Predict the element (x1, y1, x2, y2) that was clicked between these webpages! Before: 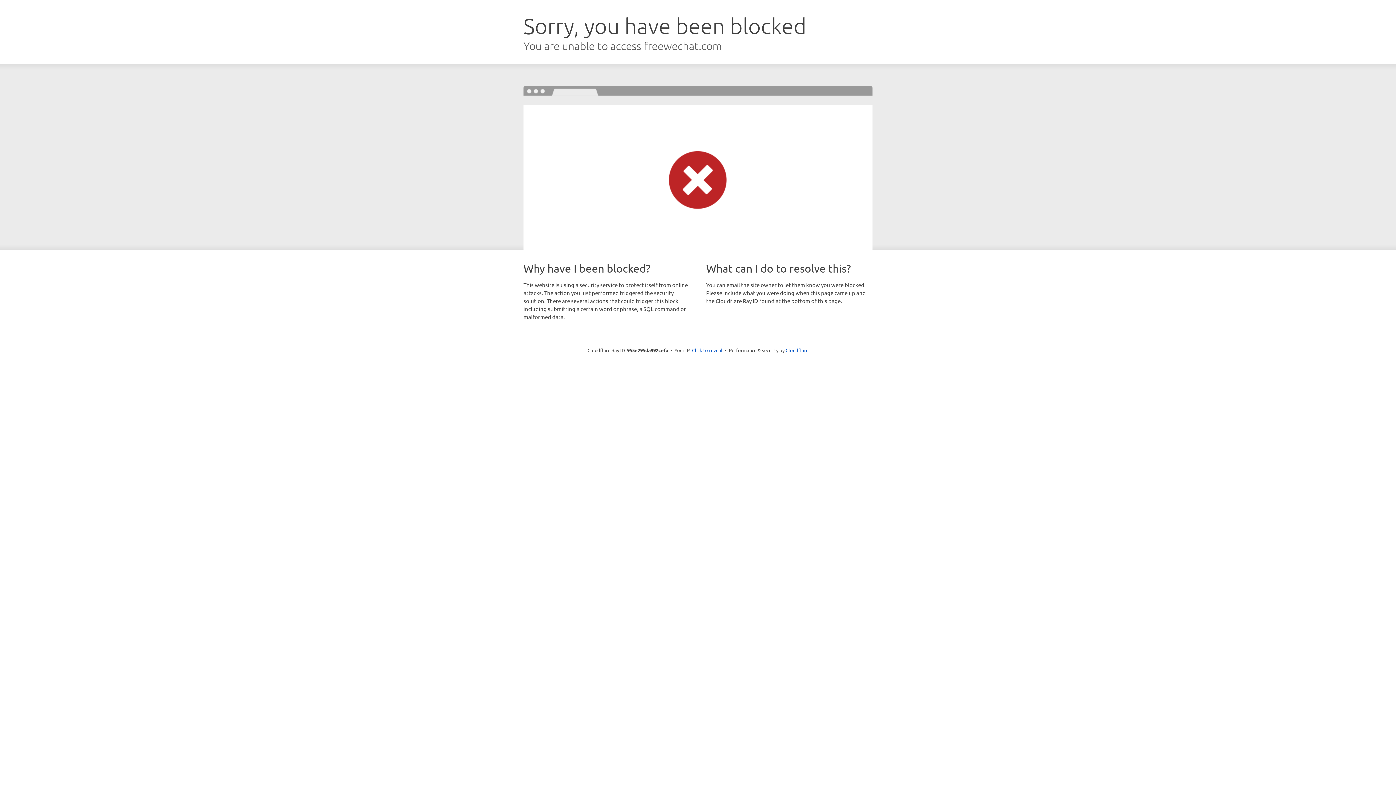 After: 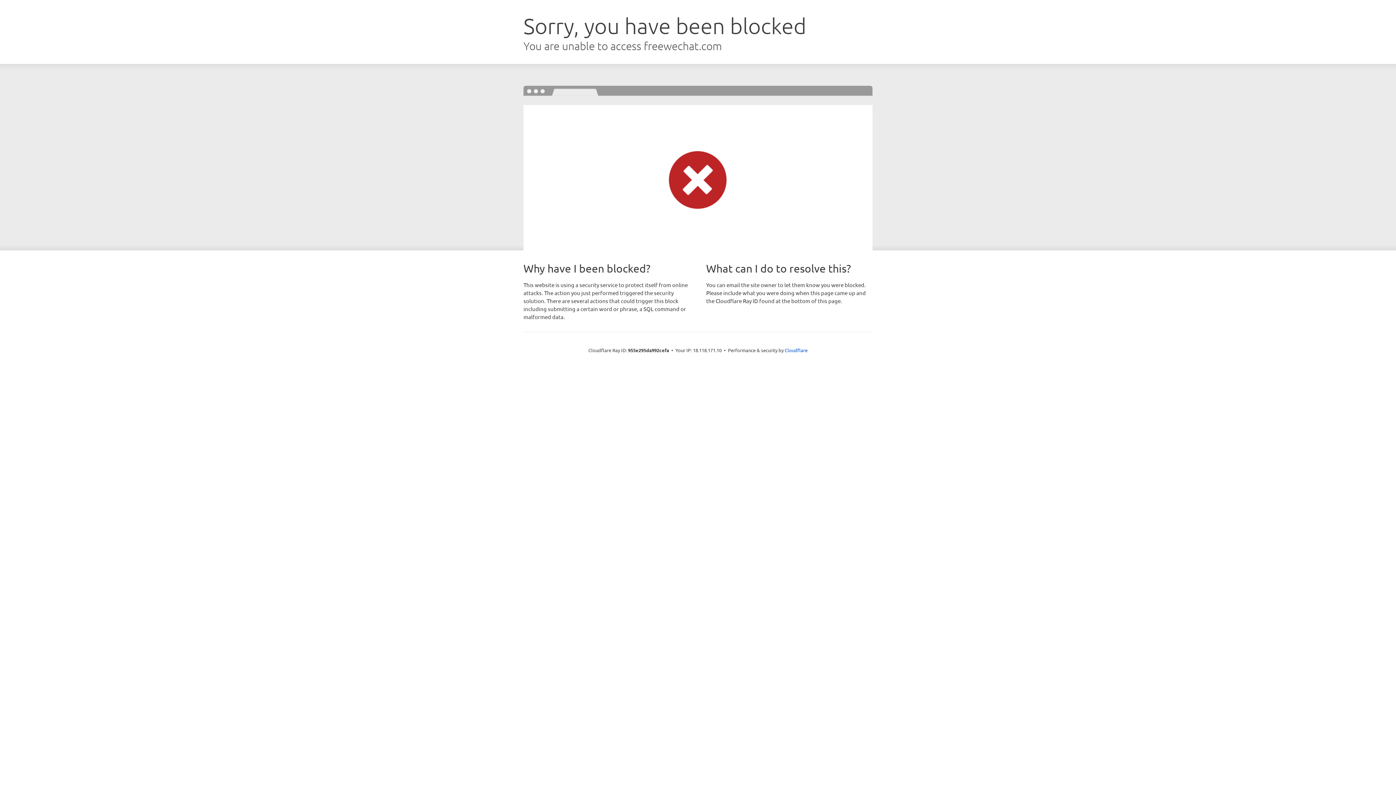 Action: label: Click to reveal bbox: (692, 346, 722, 353)